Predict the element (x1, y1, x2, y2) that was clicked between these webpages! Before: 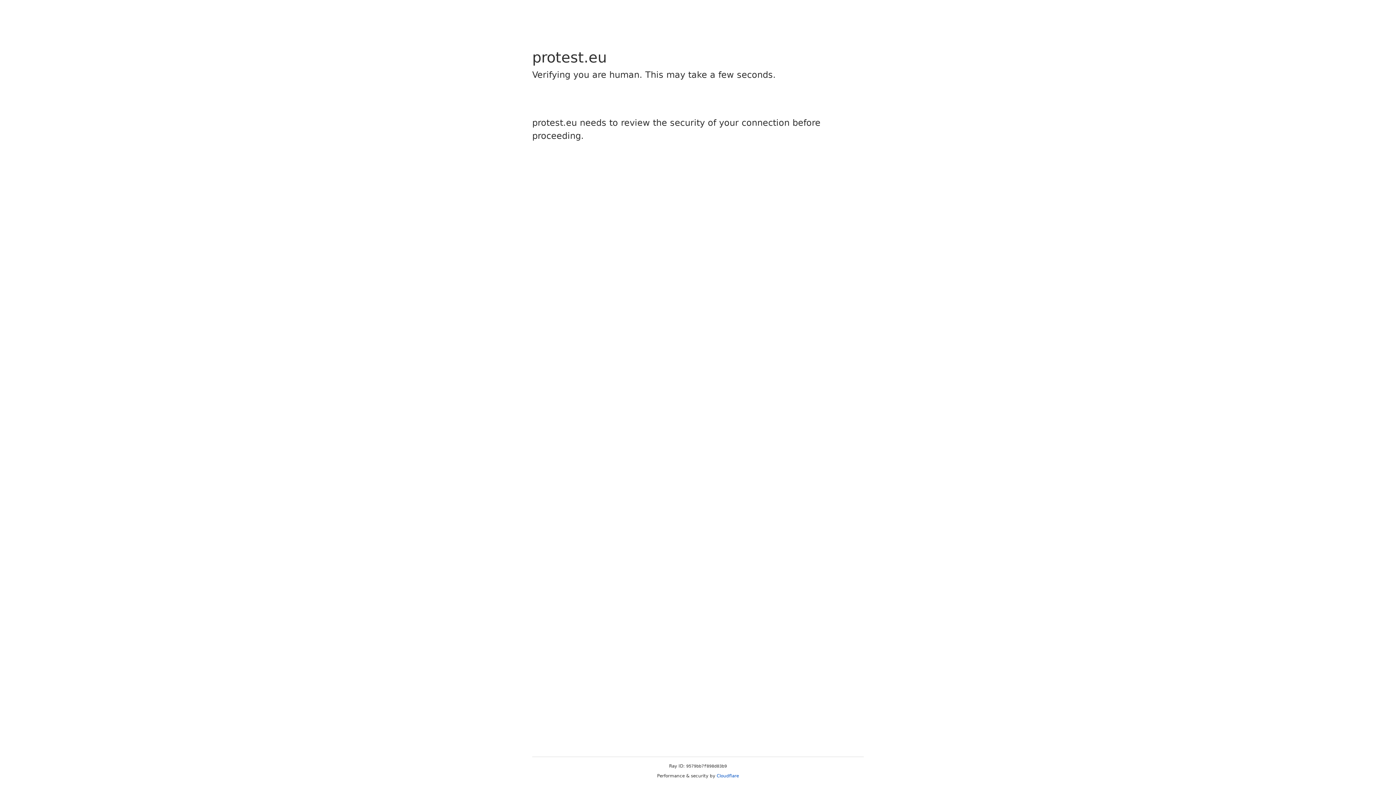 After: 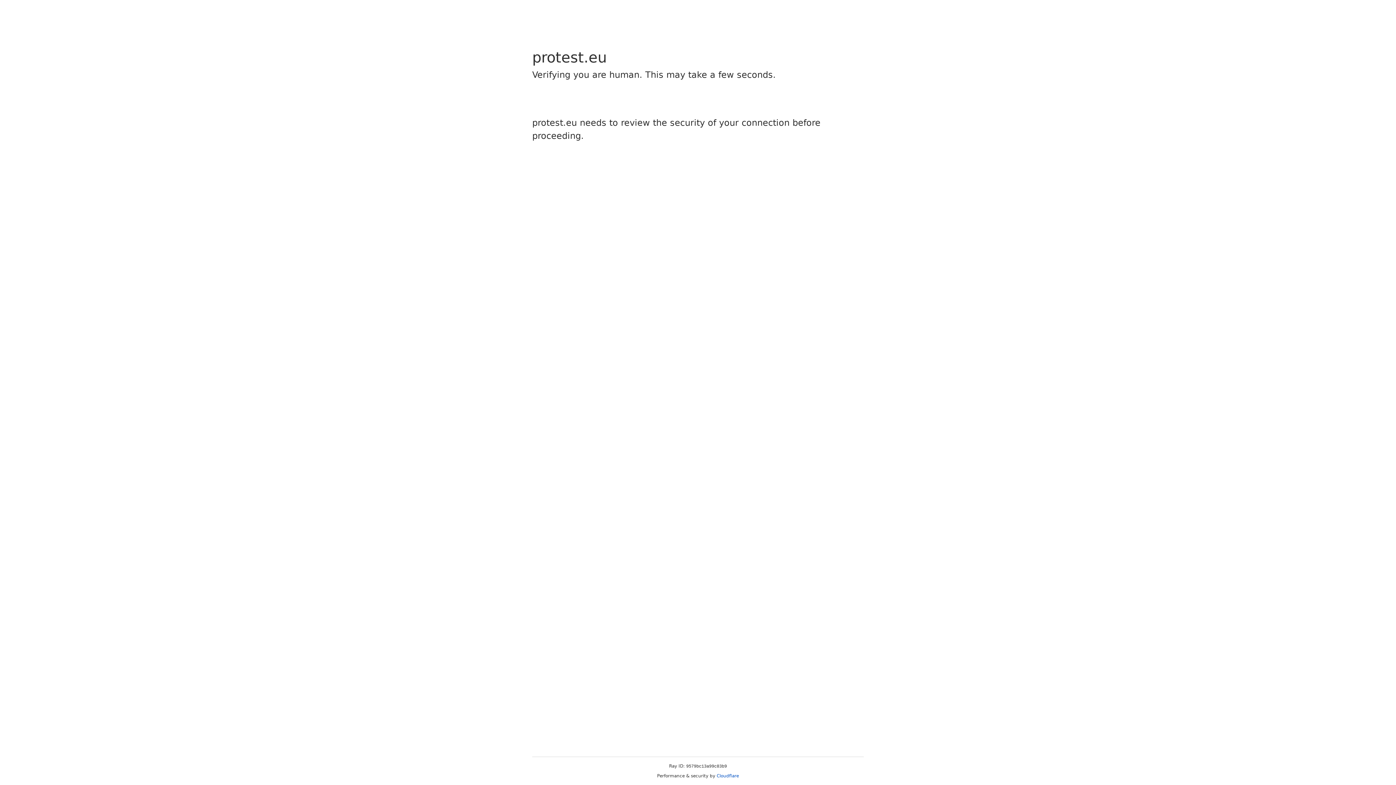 Action: label: Cloudflare bbox: (716, 773, 739, 778)